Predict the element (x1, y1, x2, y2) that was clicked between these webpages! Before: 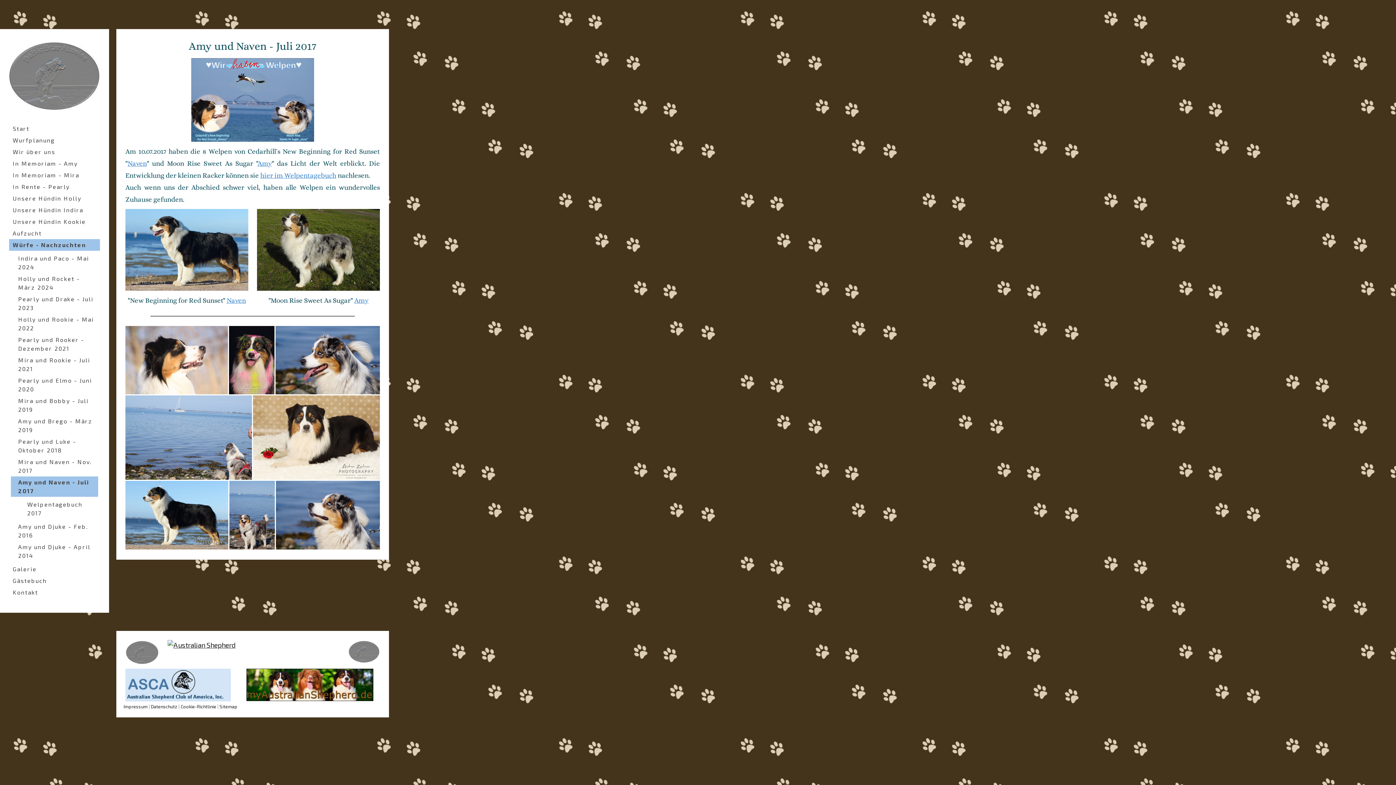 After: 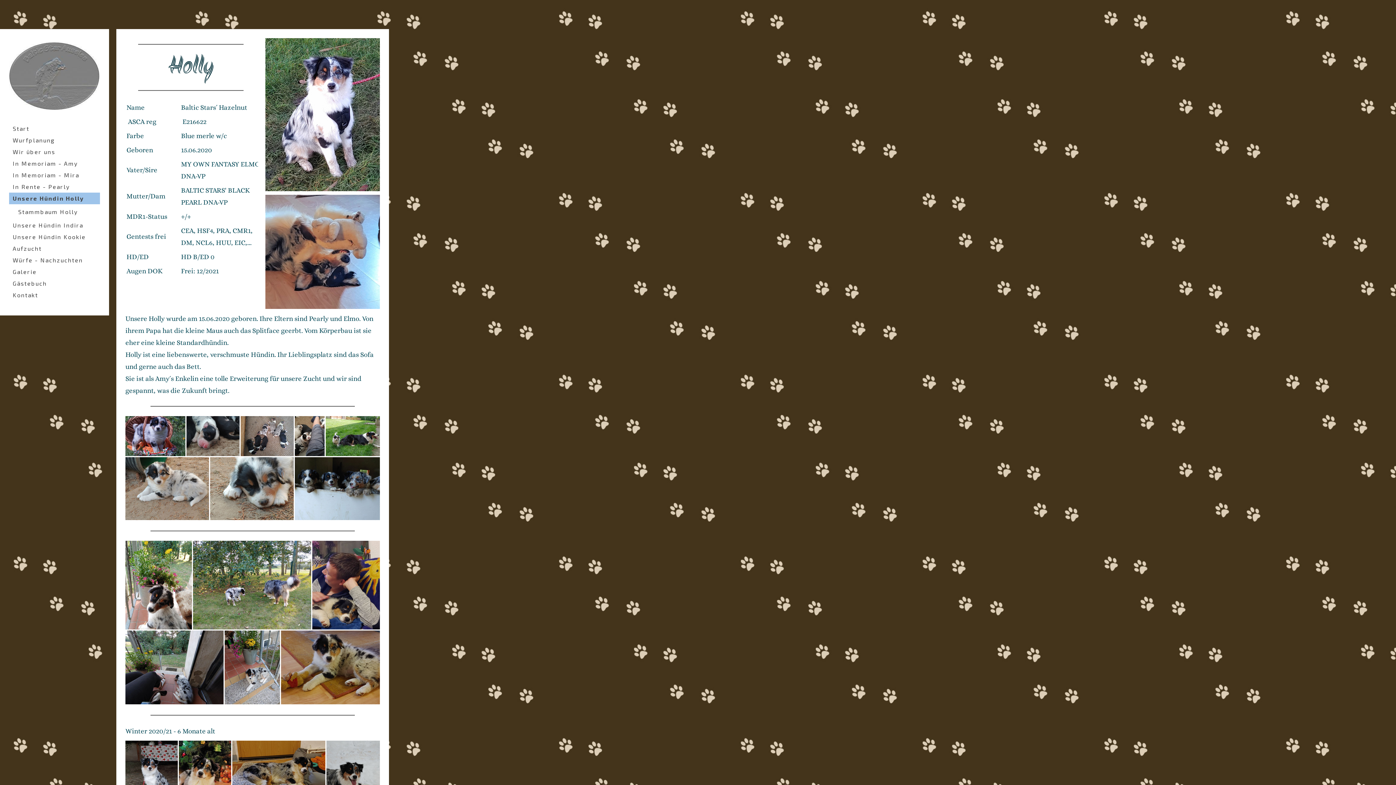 Action: label: Unsere Hündin Holly bbox: (9, 192, 100, 204)